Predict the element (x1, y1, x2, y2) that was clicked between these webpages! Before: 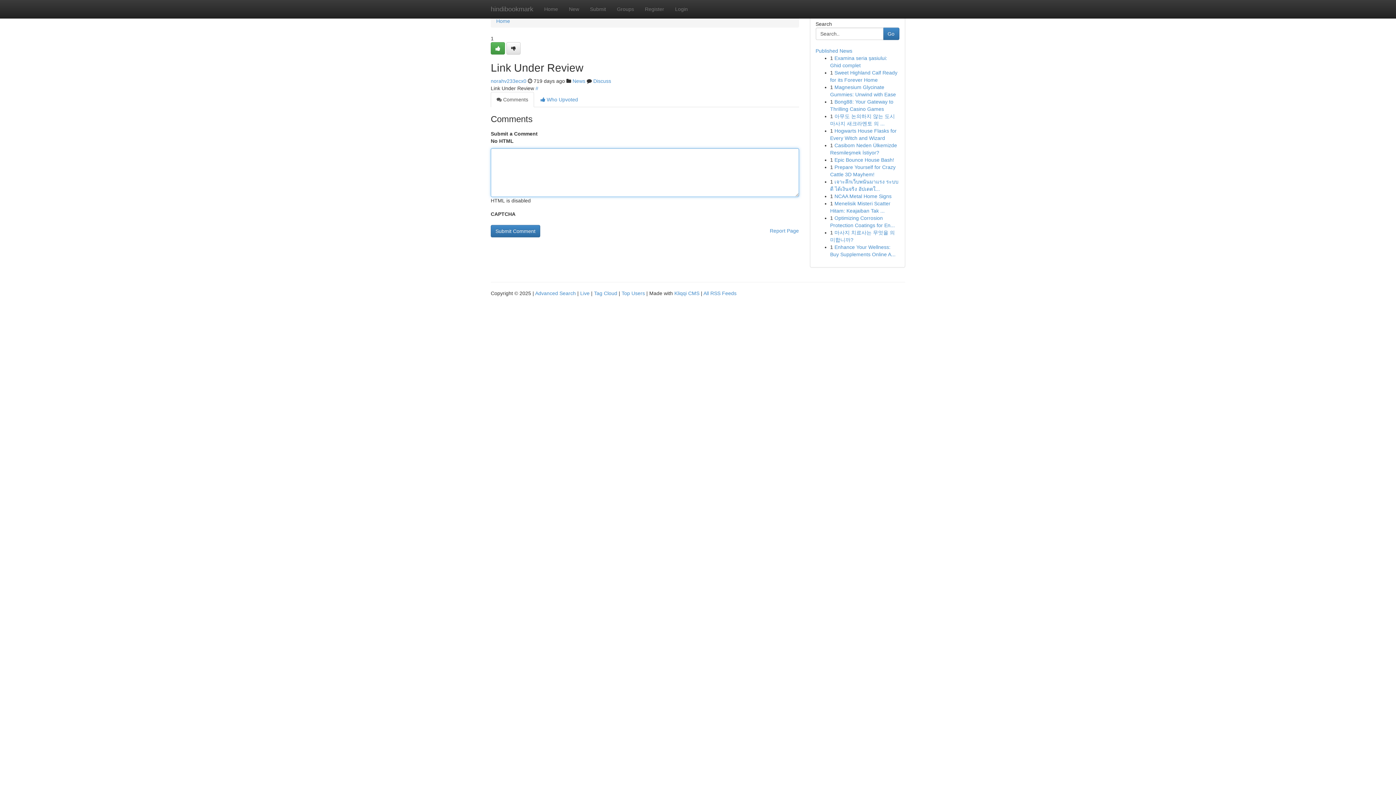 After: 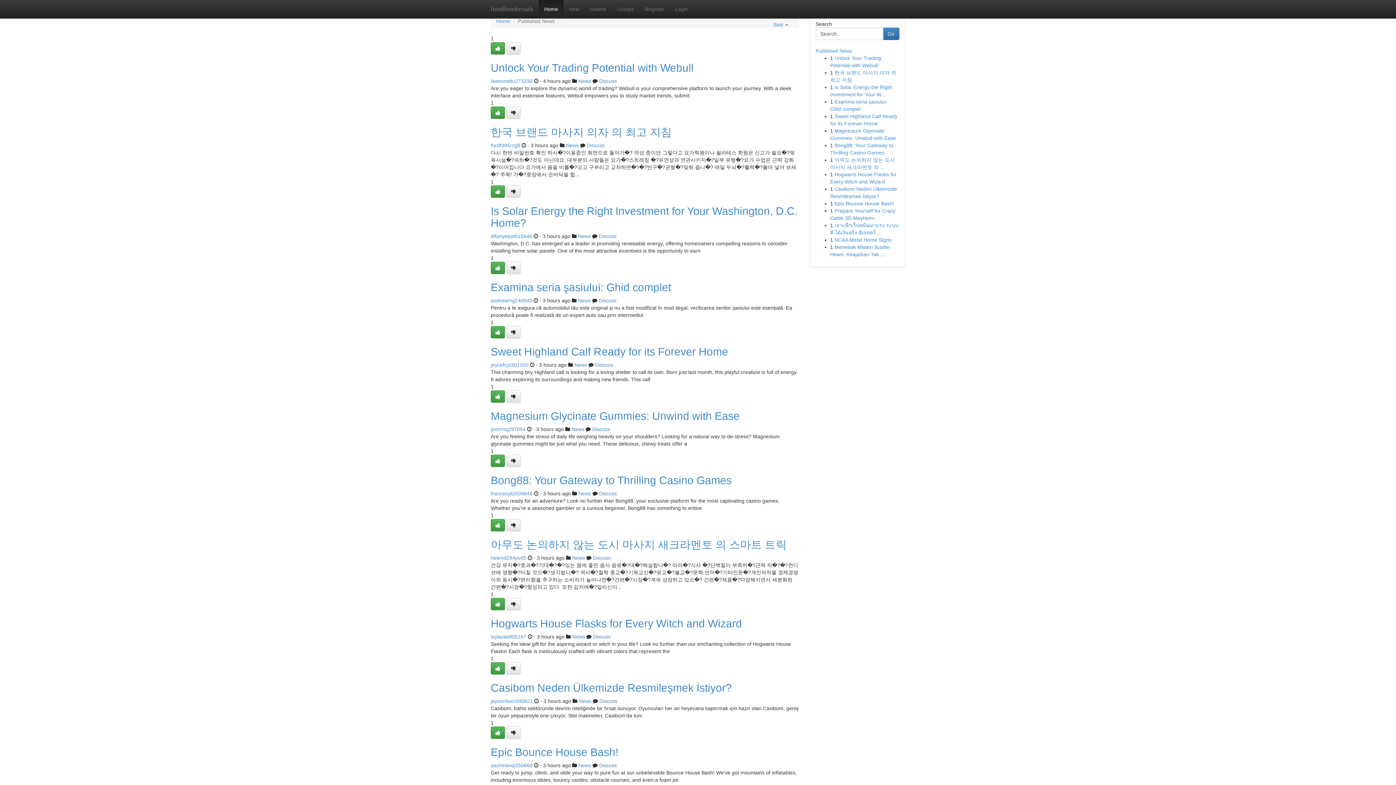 Action: bbox: (621, 290, 645, 296) label: Top Users